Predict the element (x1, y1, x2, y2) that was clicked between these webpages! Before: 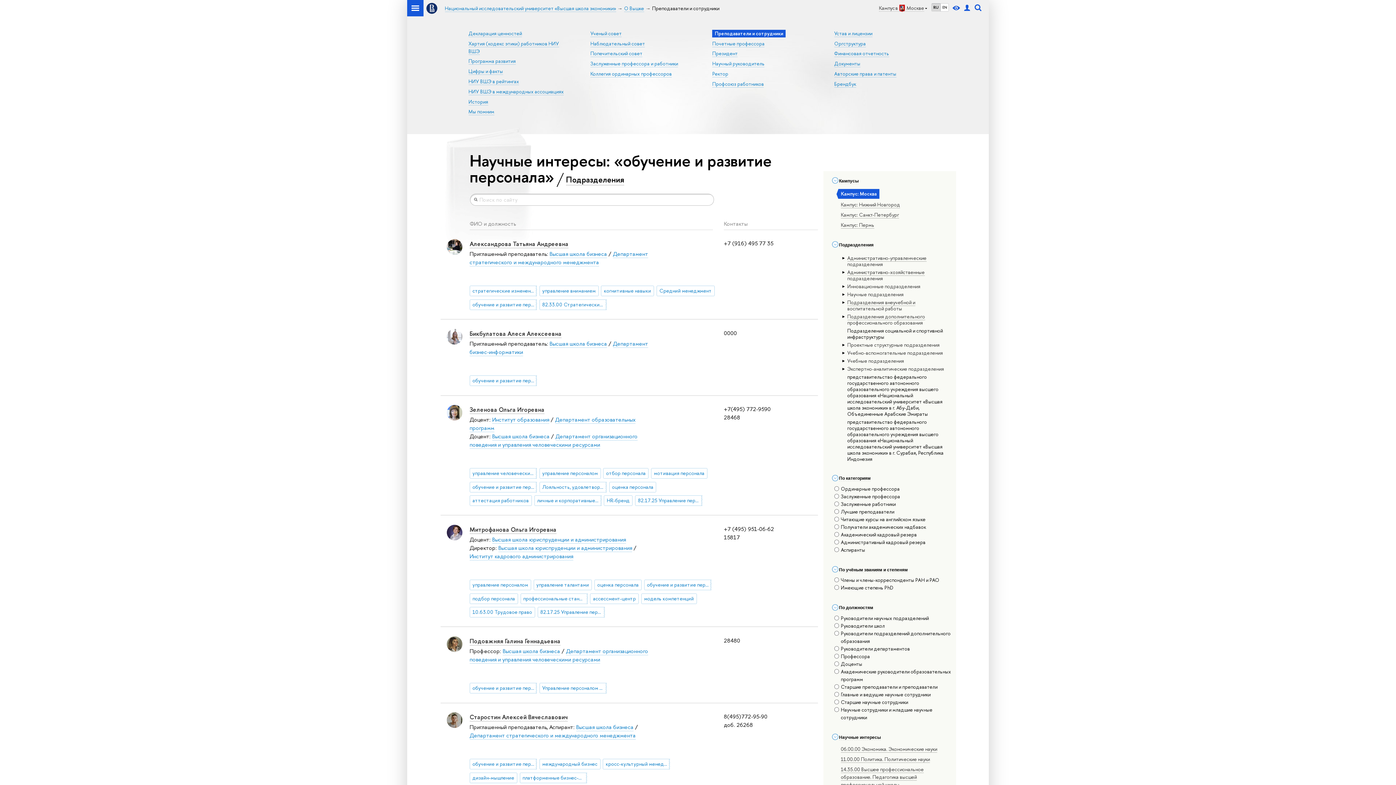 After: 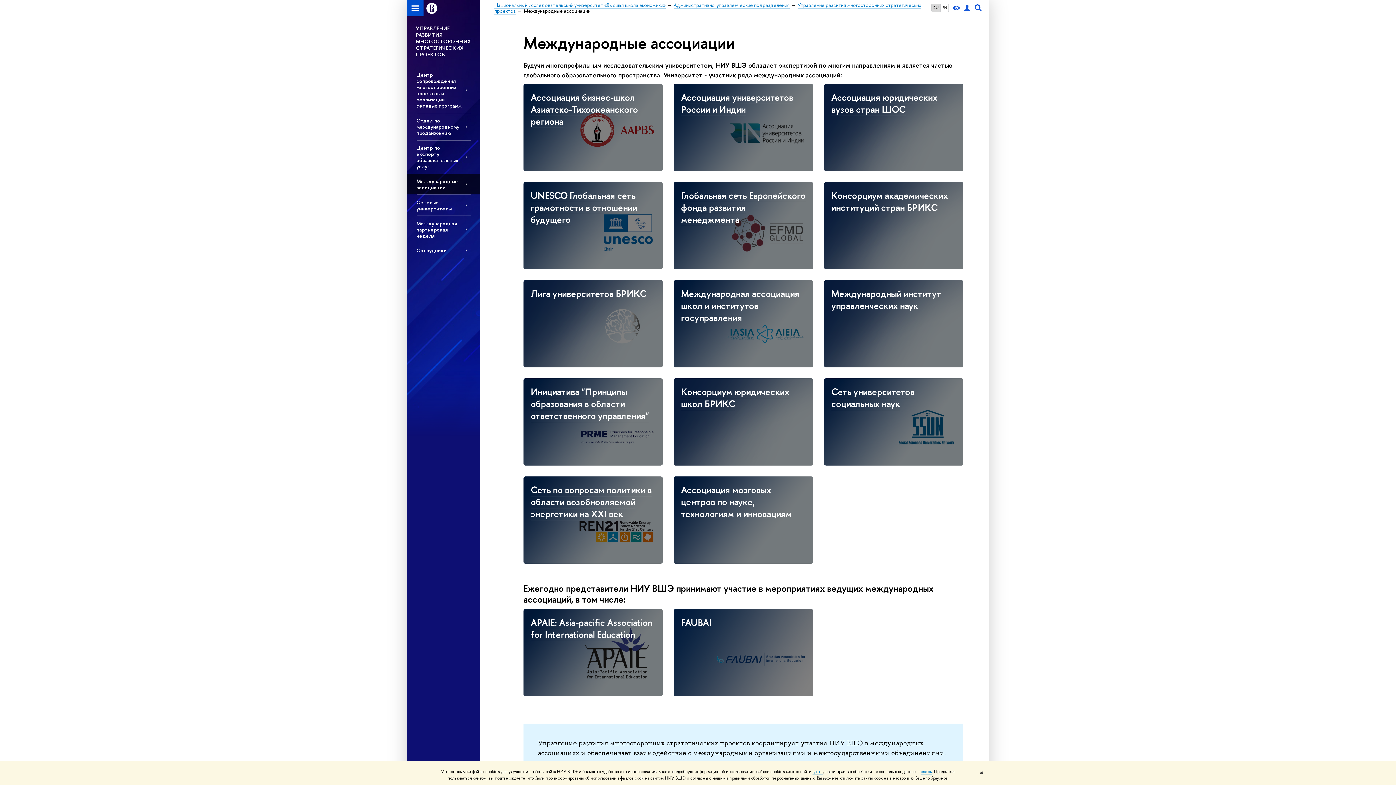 Action: bbox: (468, 88, 563, 95) label: НИУ ВШЭ в международных ассоциациях